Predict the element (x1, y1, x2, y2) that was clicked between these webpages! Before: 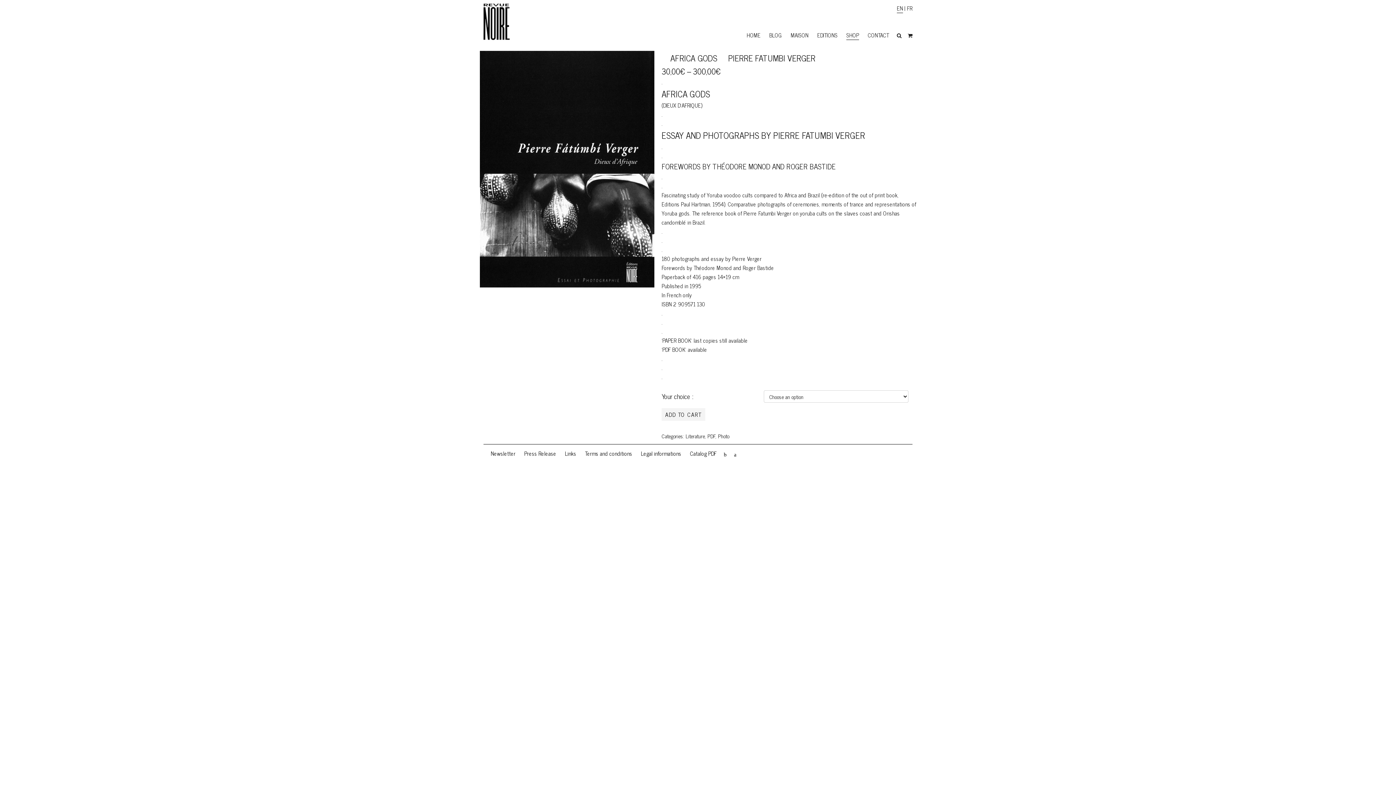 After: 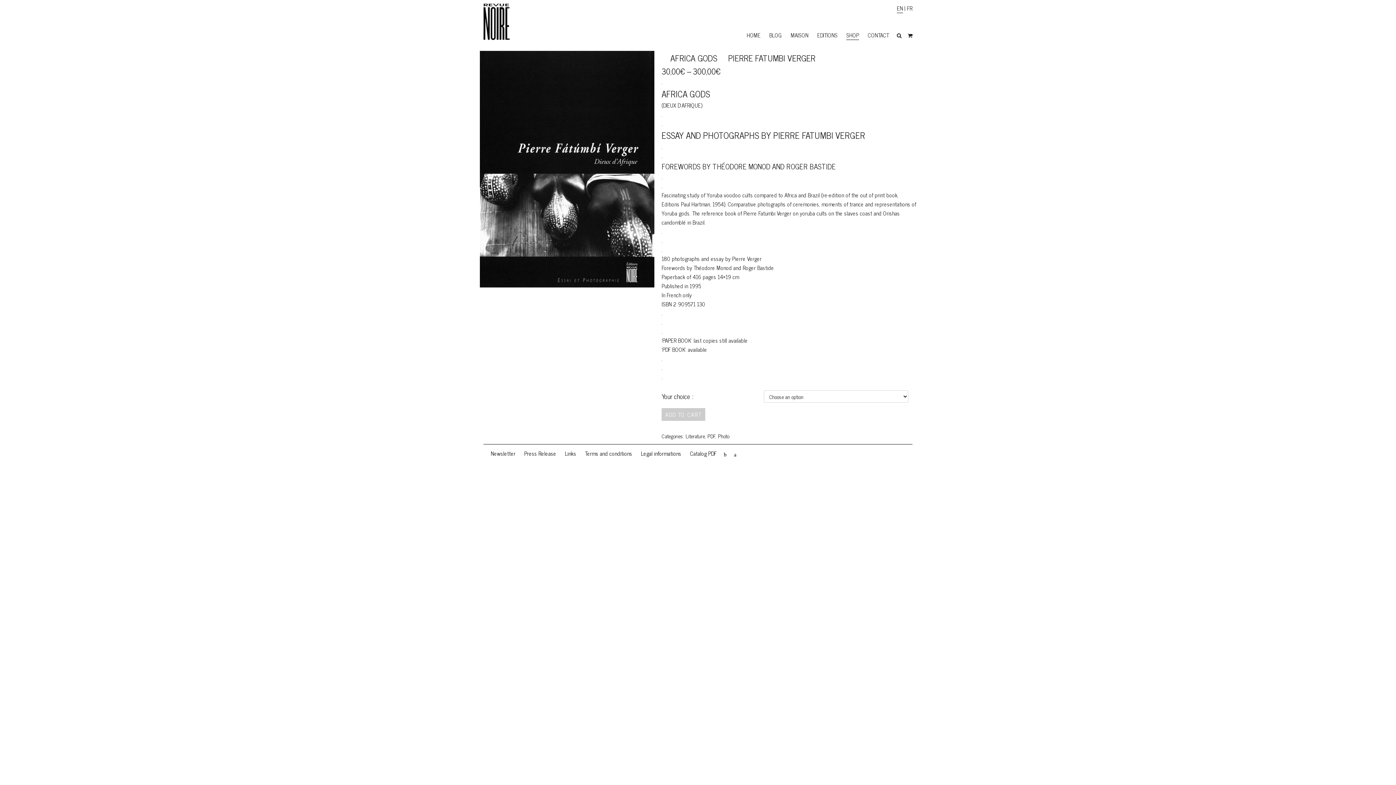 Action: bbox: (661, 408, 705, 421) label: ADD TO CART